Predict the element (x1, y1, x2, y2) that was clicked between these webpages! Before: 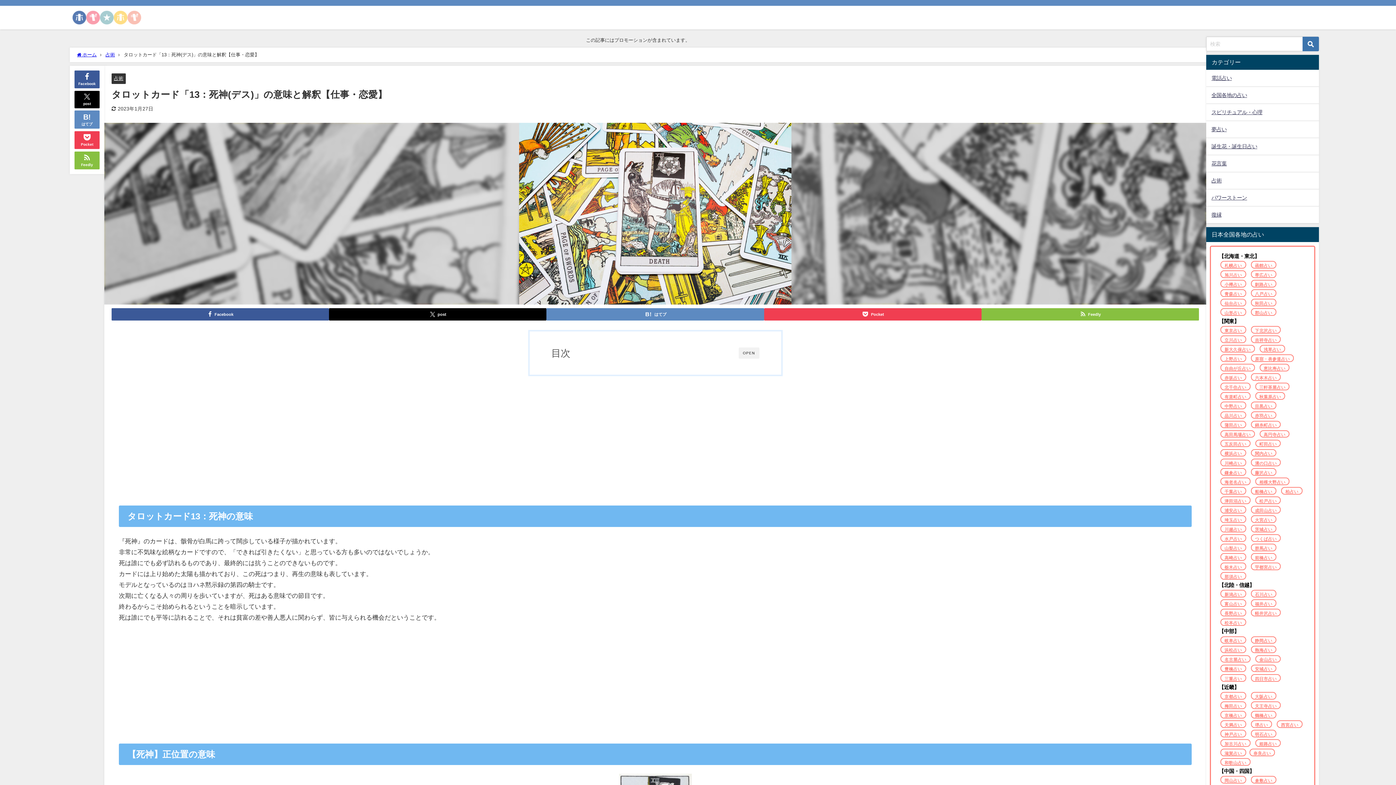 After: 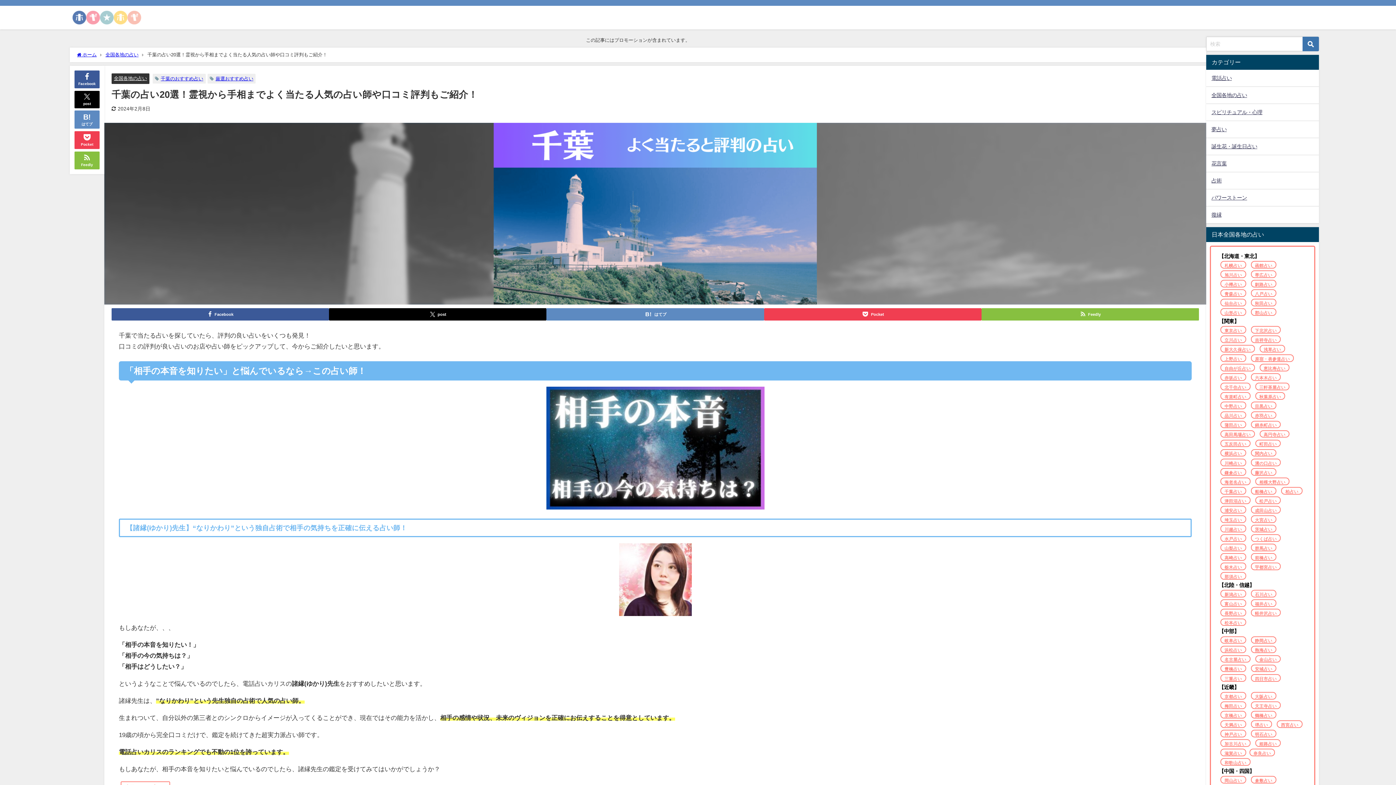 Action: label: 千葉占い bbox: (1219, 489, 1248, 494)